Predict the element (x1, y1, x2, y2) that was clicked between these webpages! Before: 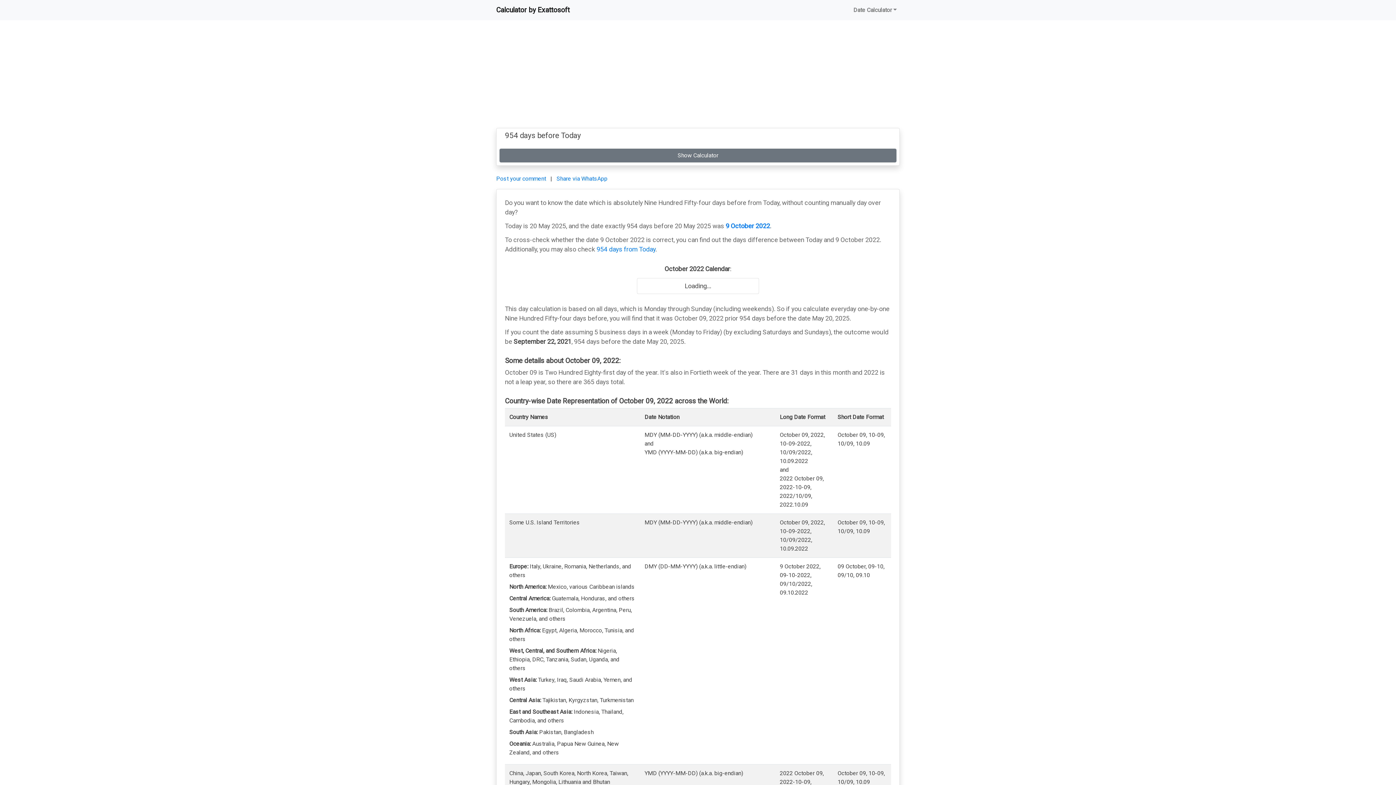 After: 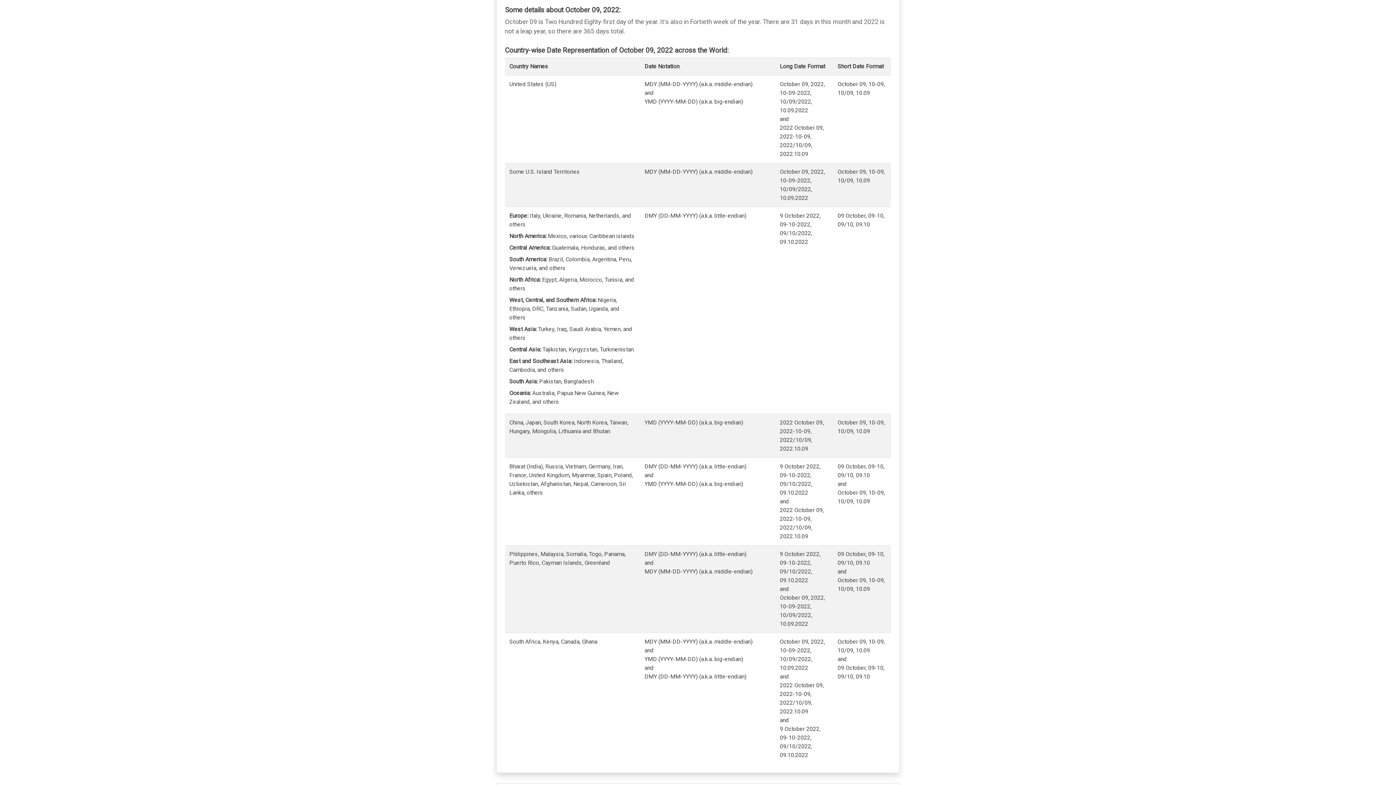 Action: label: 9 October 2022 bbox: (725, 222, 770, 229)